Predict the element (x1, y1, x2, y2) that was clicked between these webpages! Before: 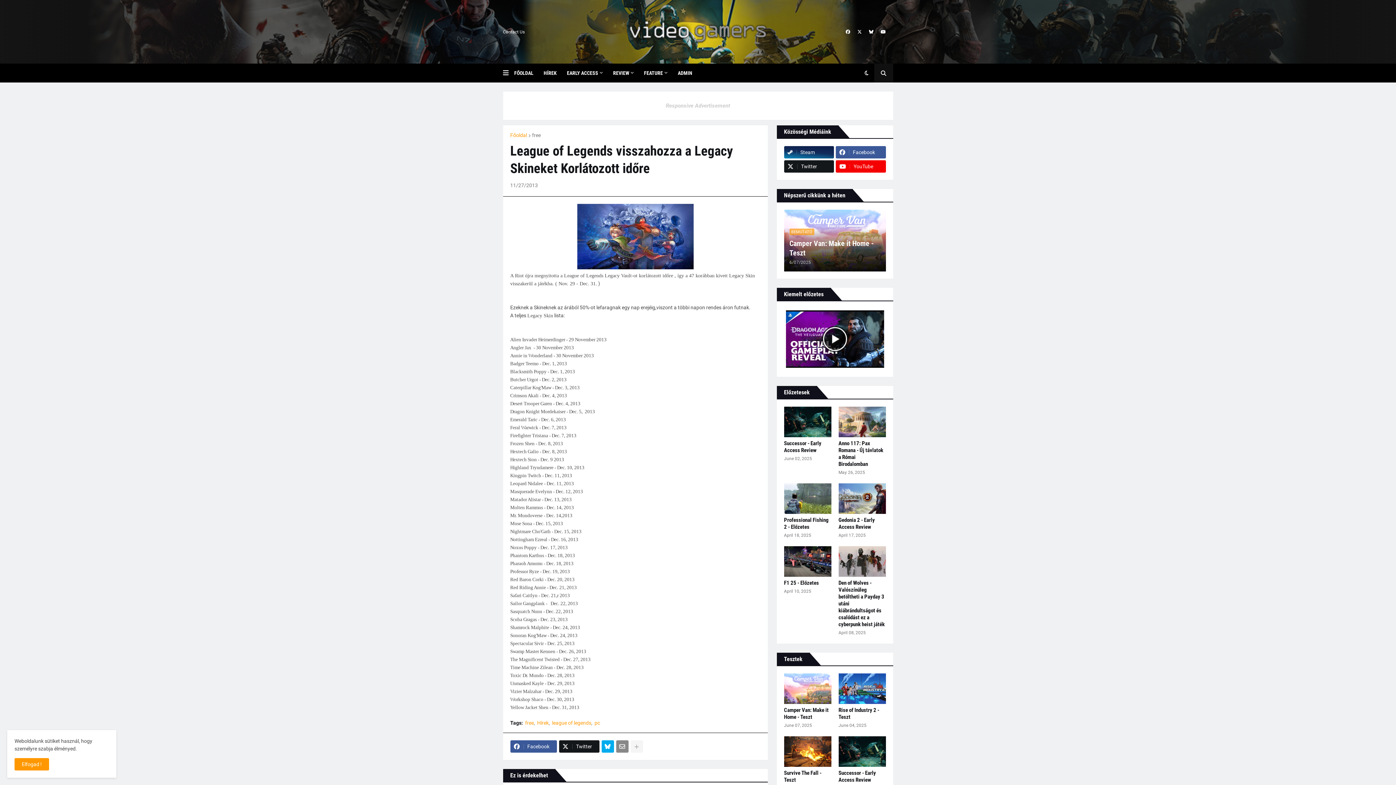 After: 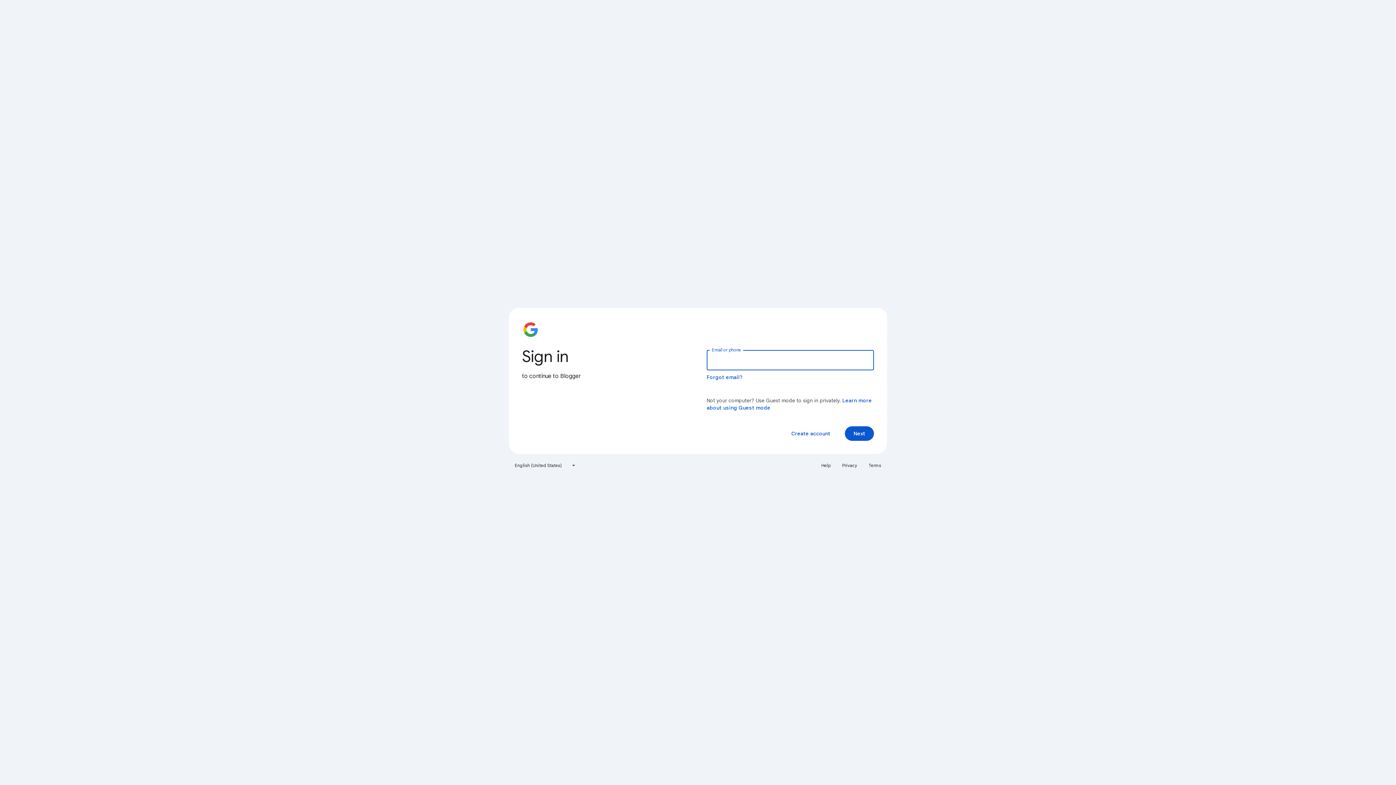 Action: label: ADMIN bbox: (672, 63, 697, 82)